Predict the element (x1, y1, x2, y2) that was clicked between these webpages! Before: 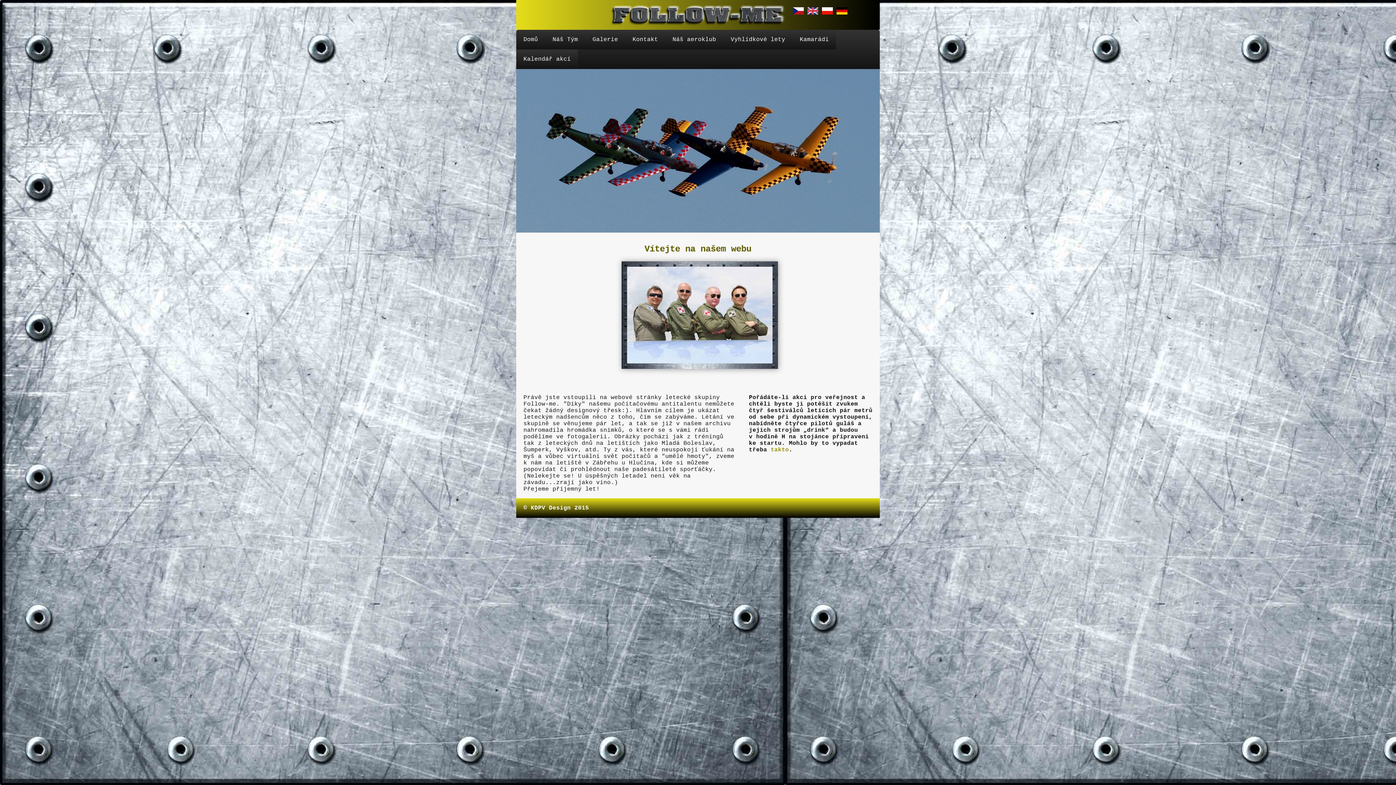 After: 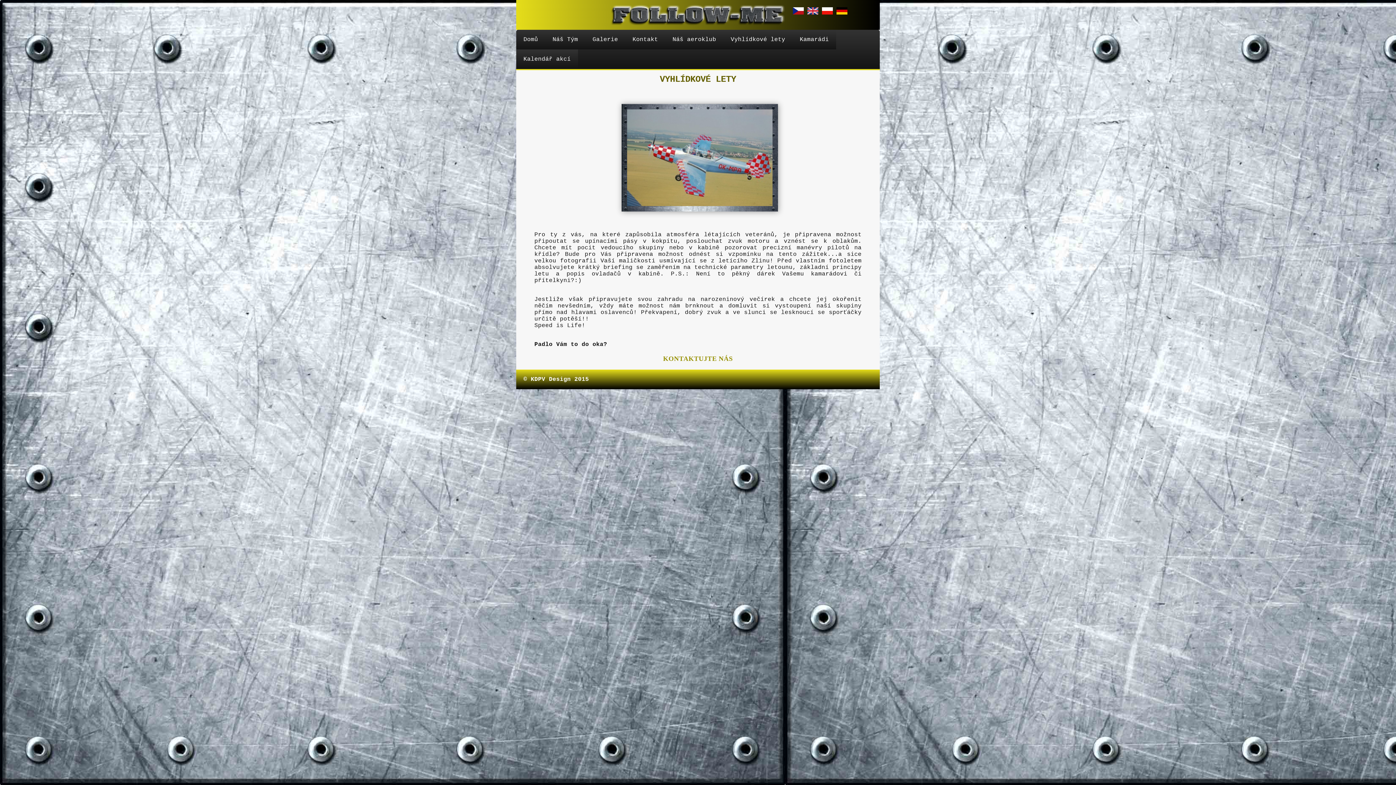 Action: bbox: (723, 29, 792, 49) label: Vyhlídkové lety